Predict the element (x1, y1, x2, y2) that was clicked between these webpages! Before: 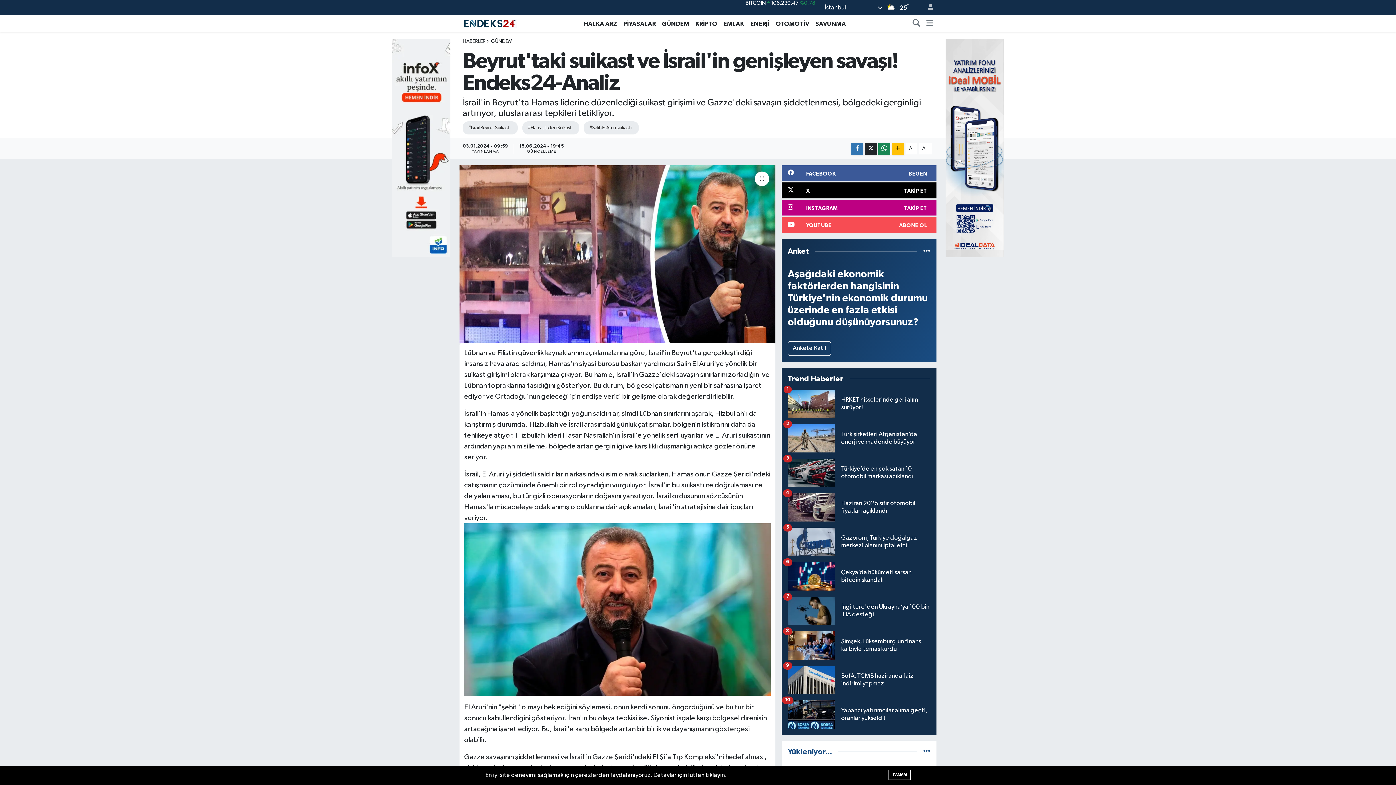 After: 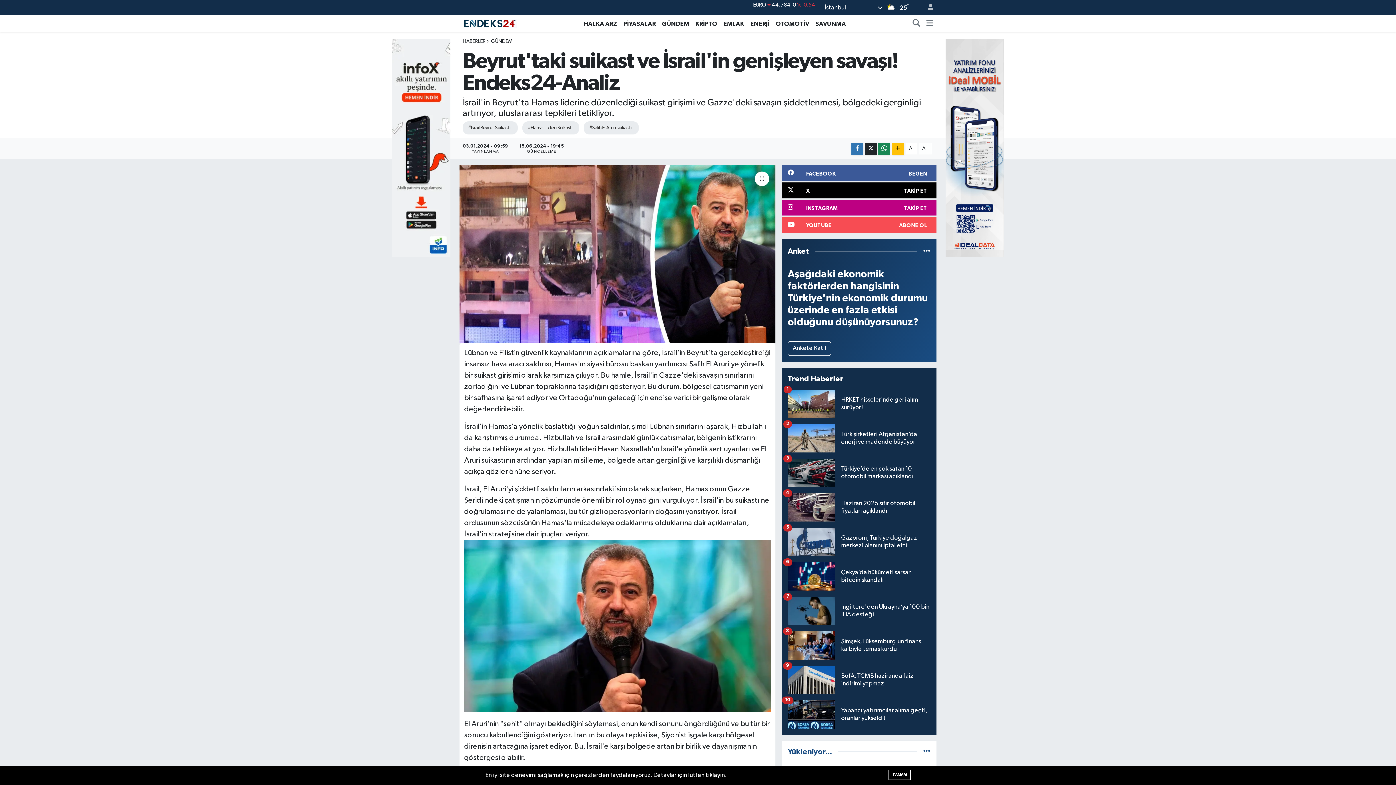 Action: label: A+ bbox: (918, 142, 932, 154)